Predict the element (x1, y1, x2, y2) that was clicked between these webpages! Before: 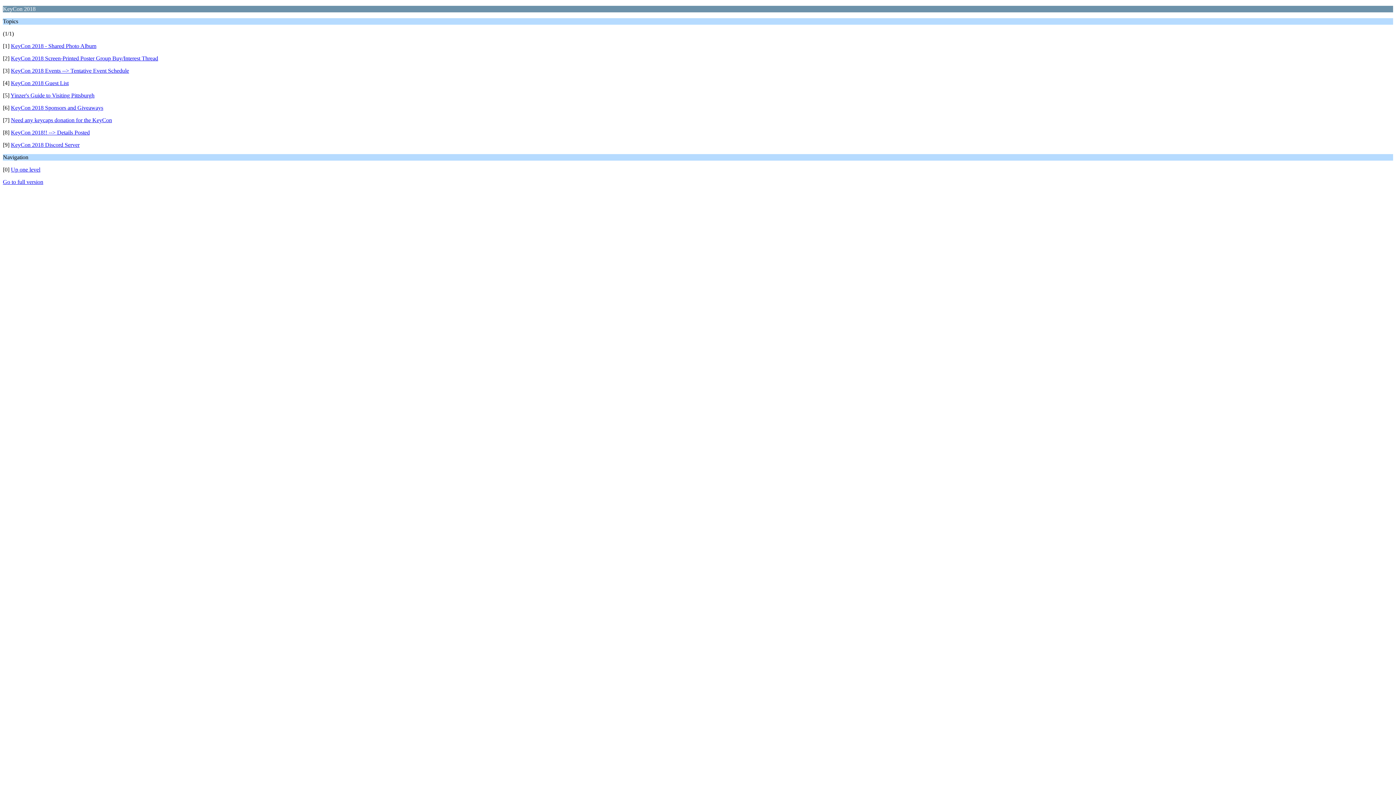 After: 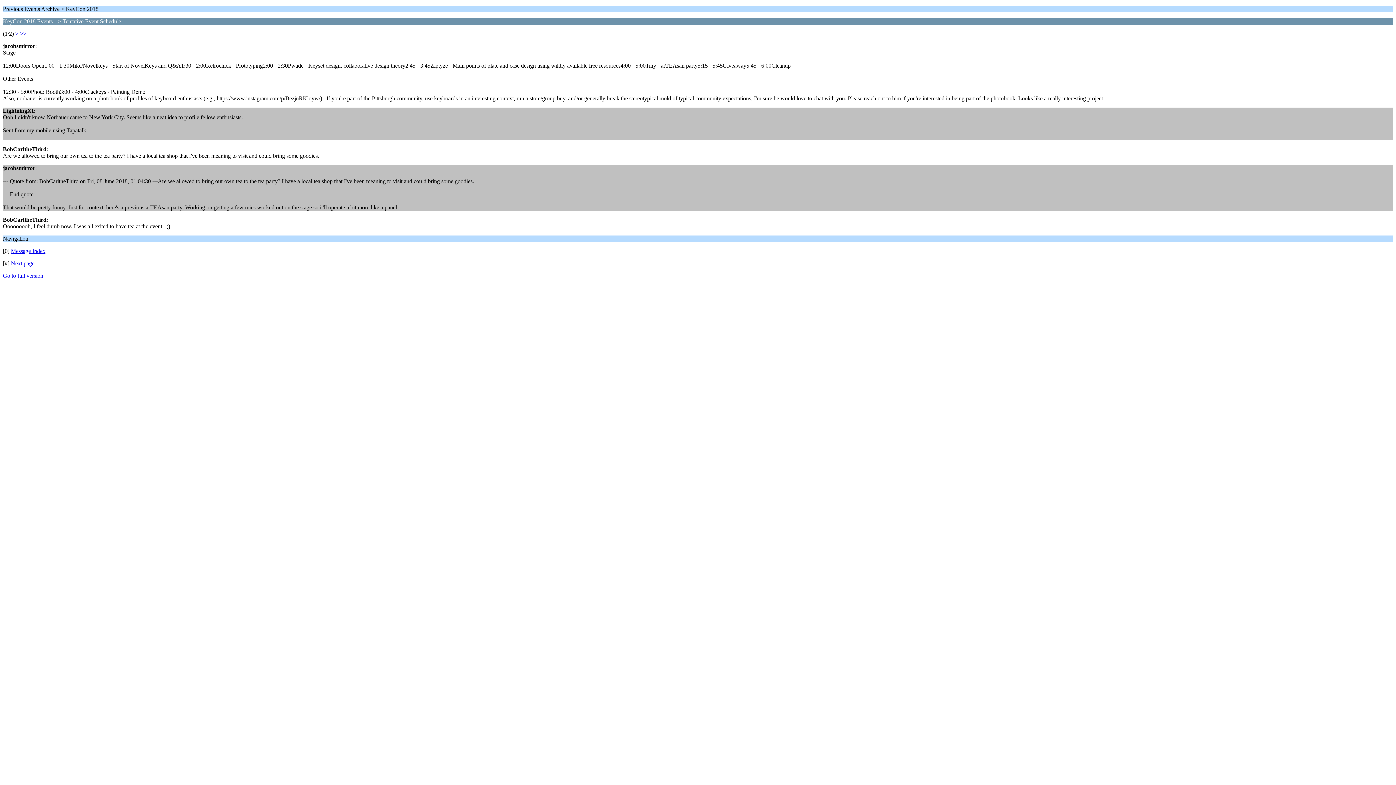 Action: bbox: (10, 67, 129, 73) label: KeyCon 2018 Events --> Tentative Event Schedule